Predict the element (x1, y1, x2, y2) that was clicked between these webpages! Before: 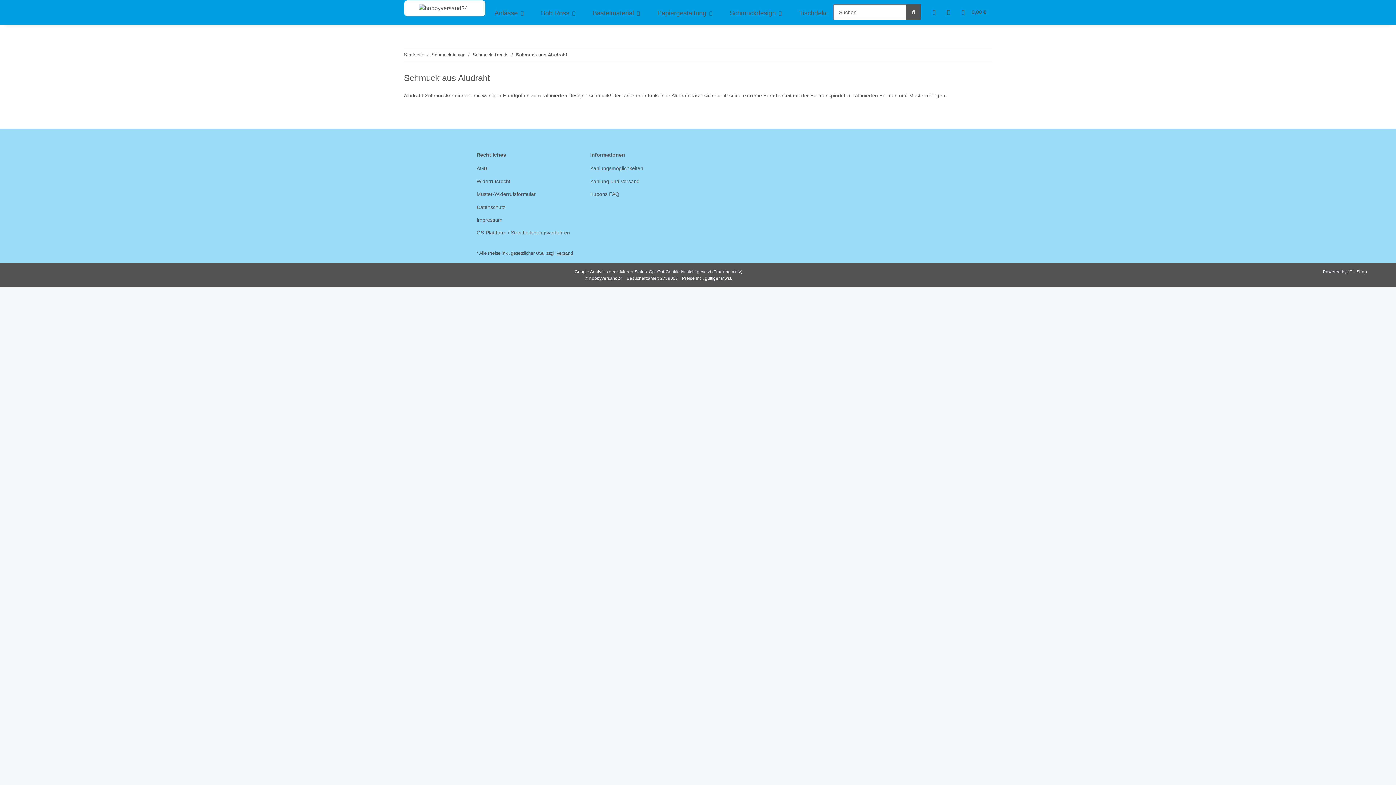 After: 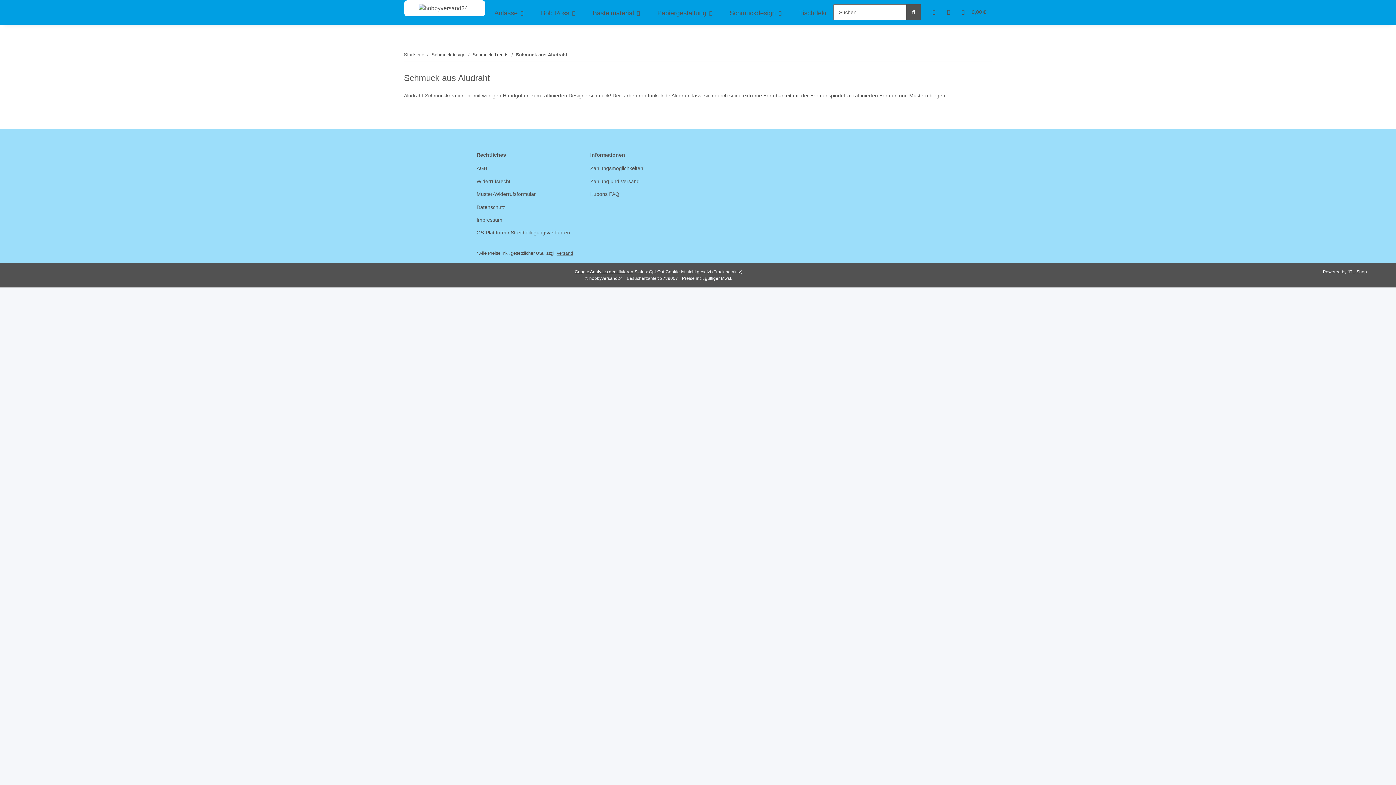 Action: bbox: (1348, 269, 1367, 274) label: JTL-Shop